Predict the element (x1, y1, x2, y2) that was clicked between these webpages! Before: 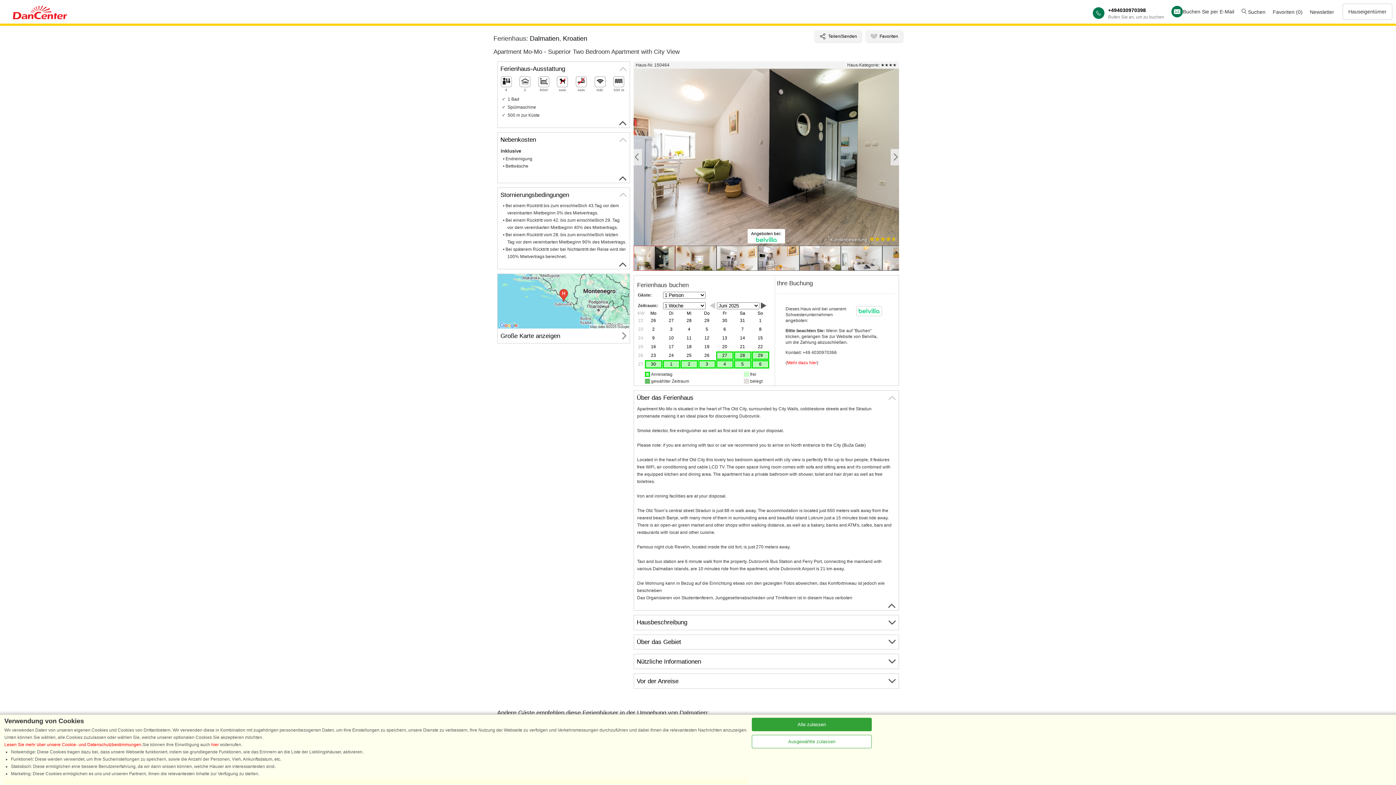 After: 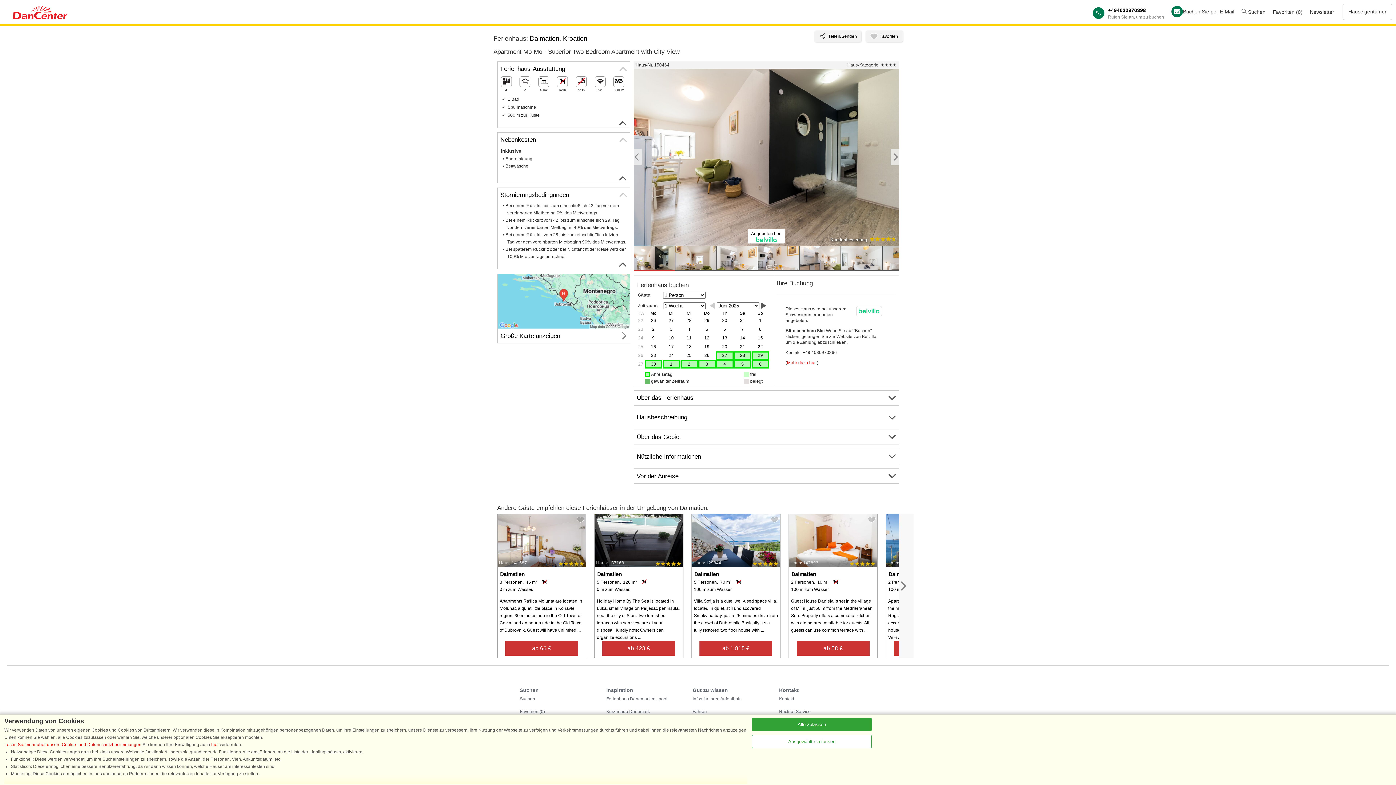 Action: bbox: (637, 601, 895, 610)